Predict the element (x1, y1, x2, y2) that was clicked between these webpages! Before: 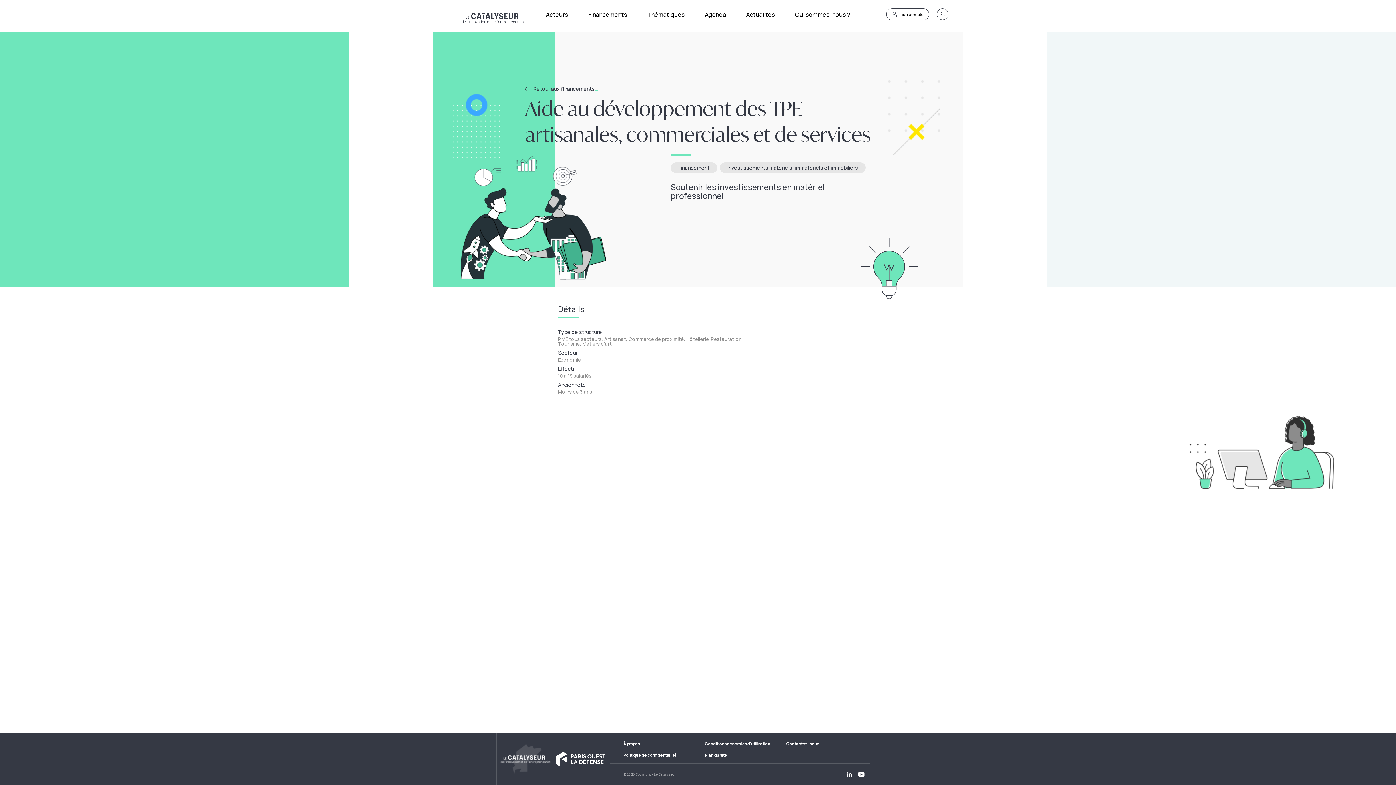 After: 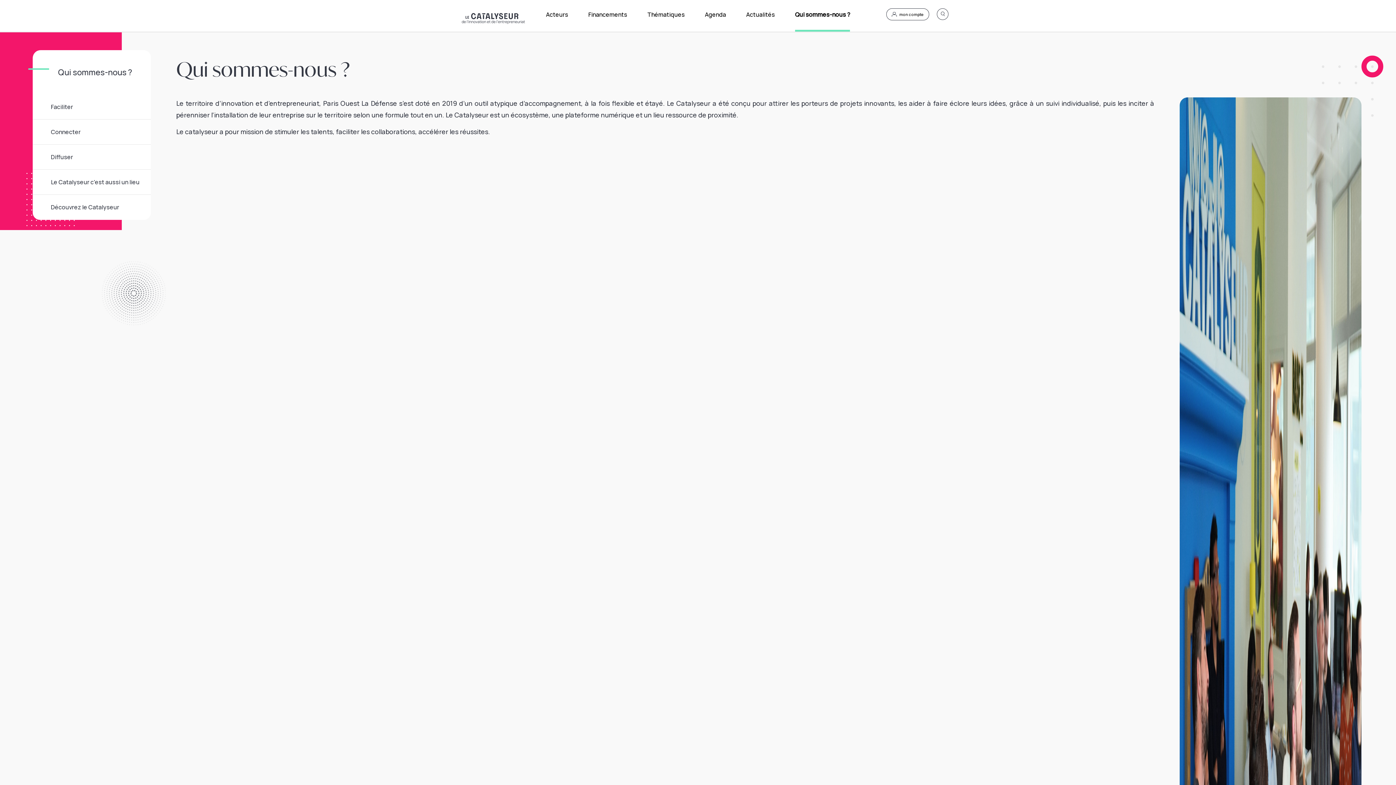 Action: bbox: (623, 741, 639, 746) label: À propos